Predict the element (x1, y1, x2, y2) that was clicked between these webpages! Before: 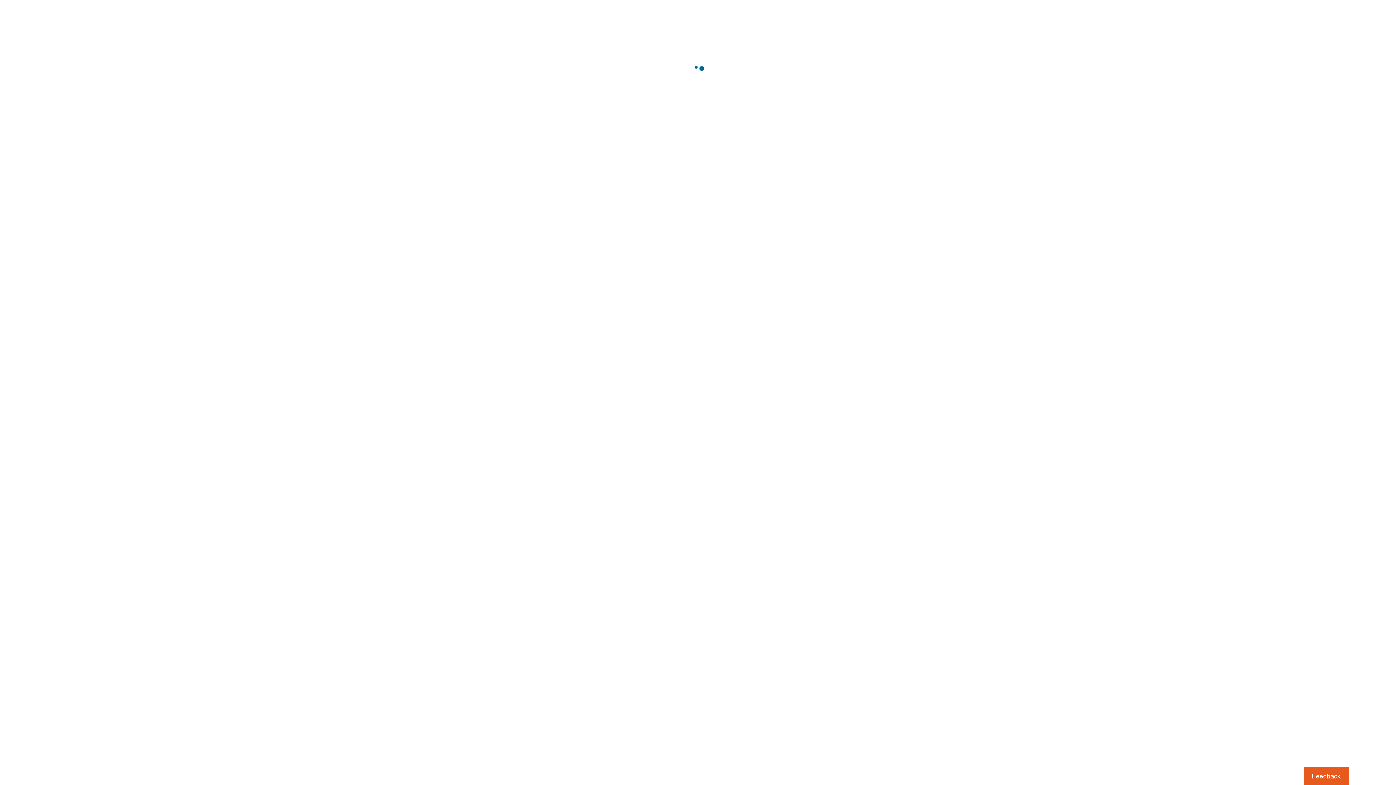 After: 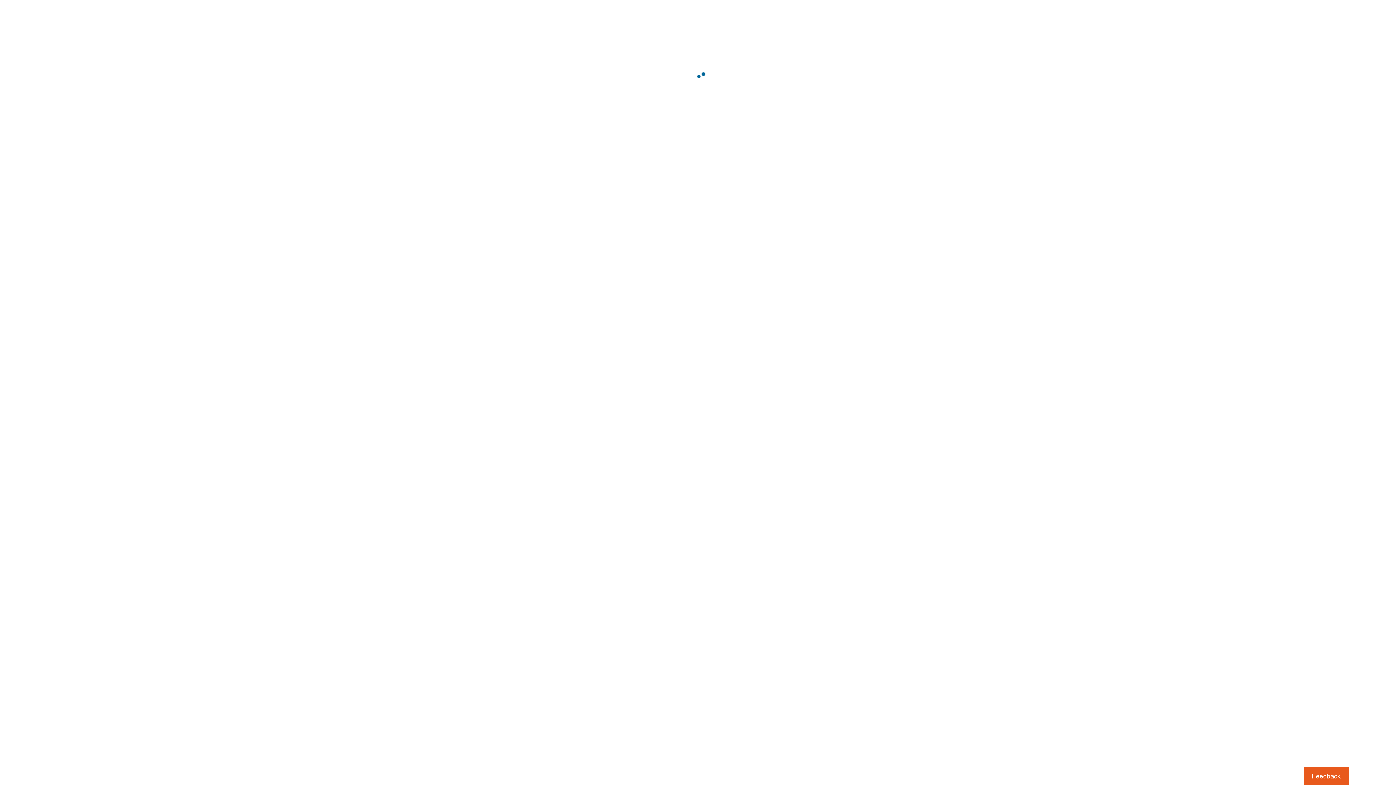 Action: bbox: (1303, 767, 1349, 785) label: Usabilla Feedback Button